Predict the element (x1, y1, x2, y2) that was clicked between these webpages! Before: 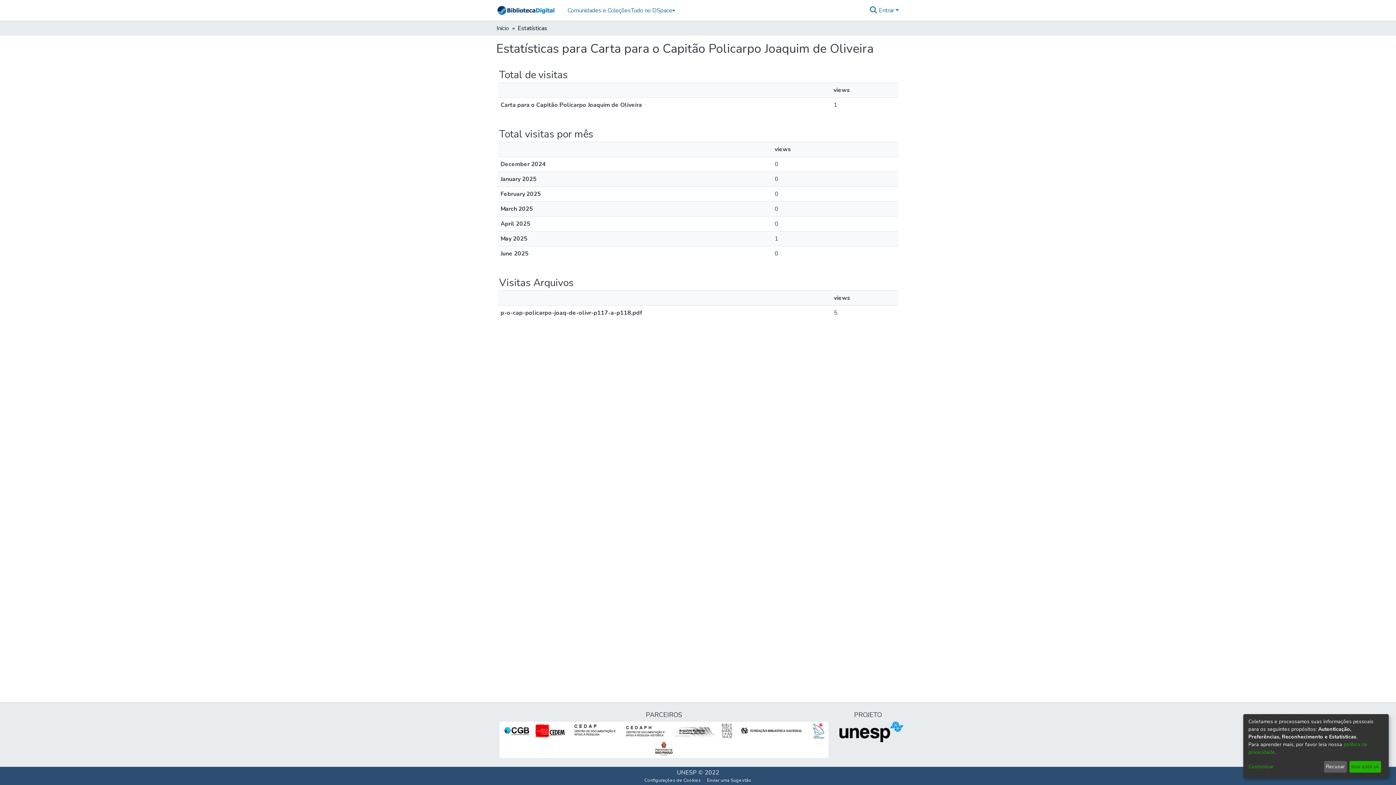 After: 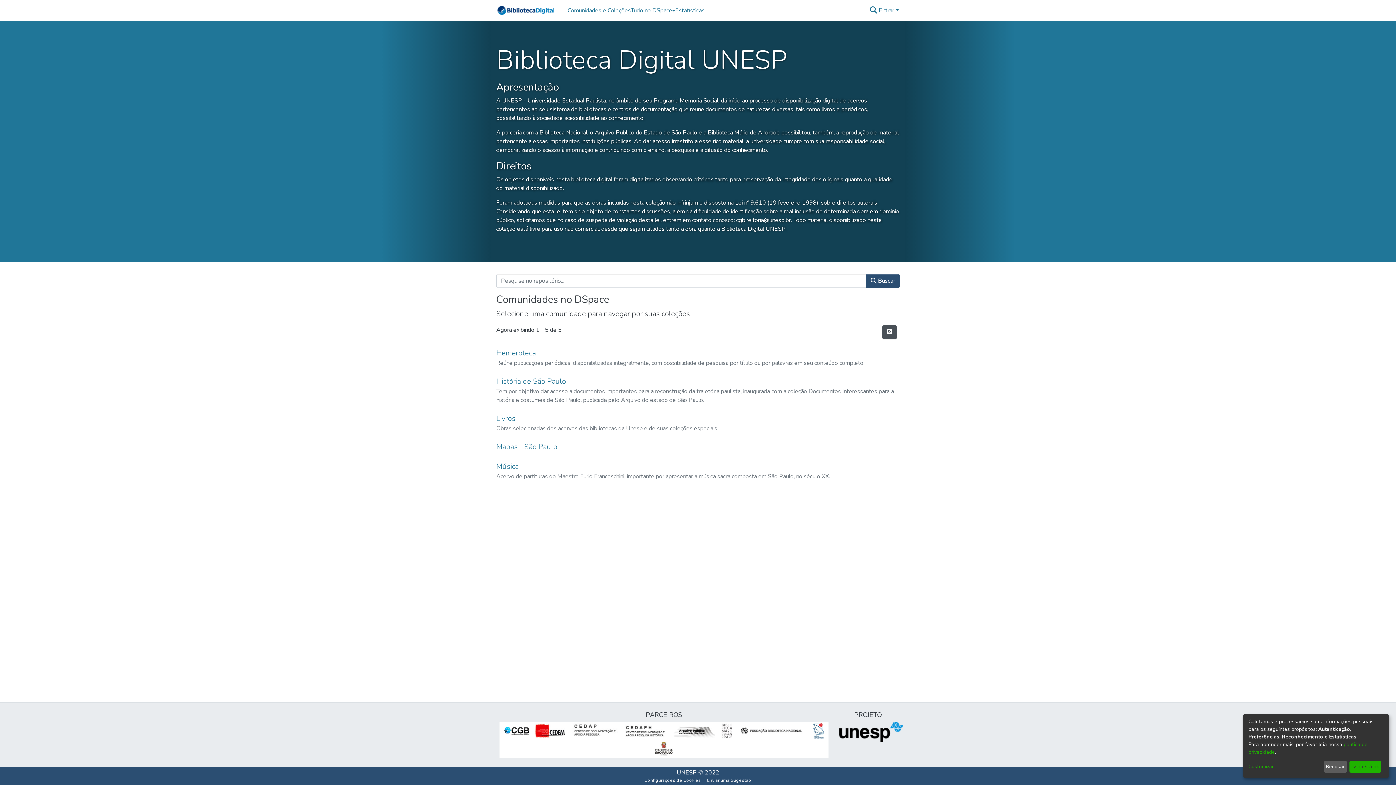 Action: bbox: (496, 23, 509, 32) label: Início